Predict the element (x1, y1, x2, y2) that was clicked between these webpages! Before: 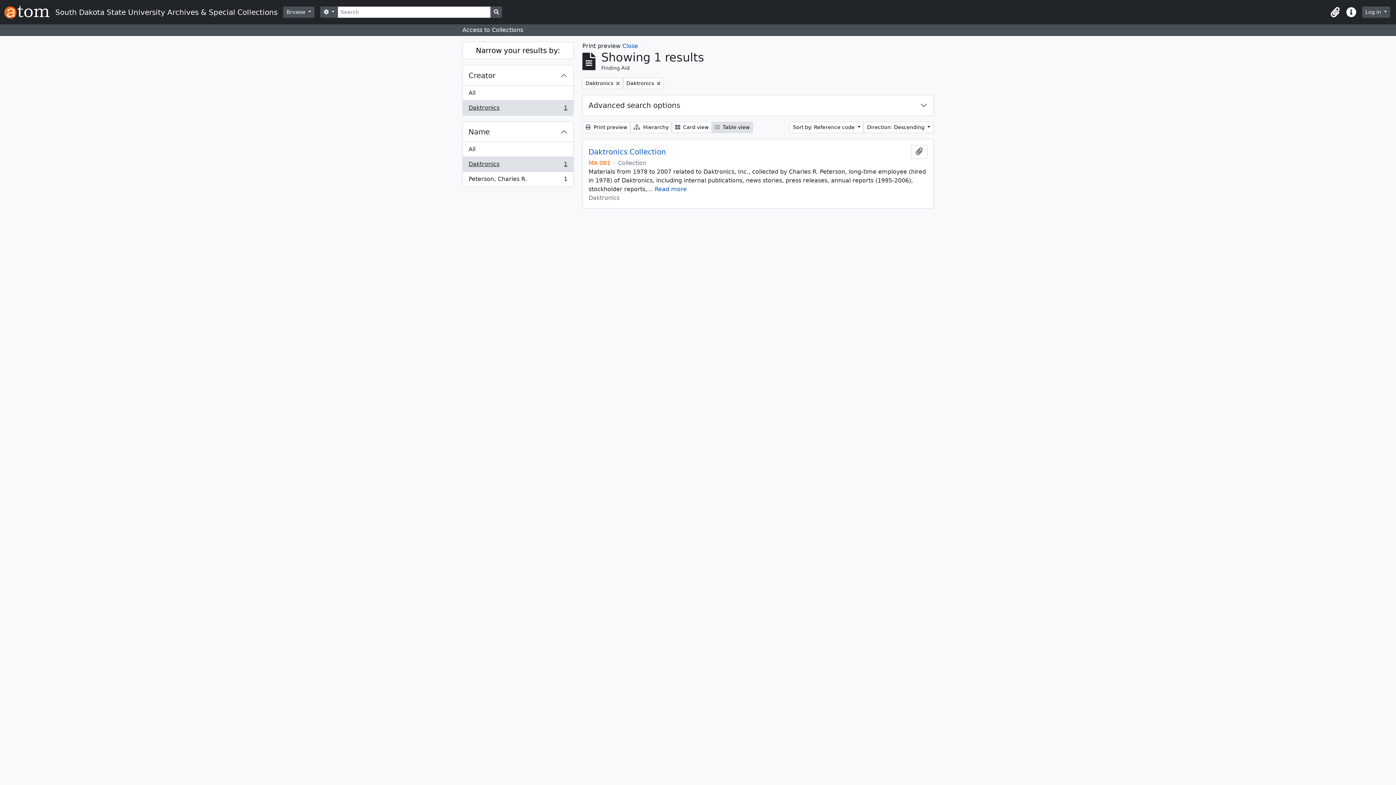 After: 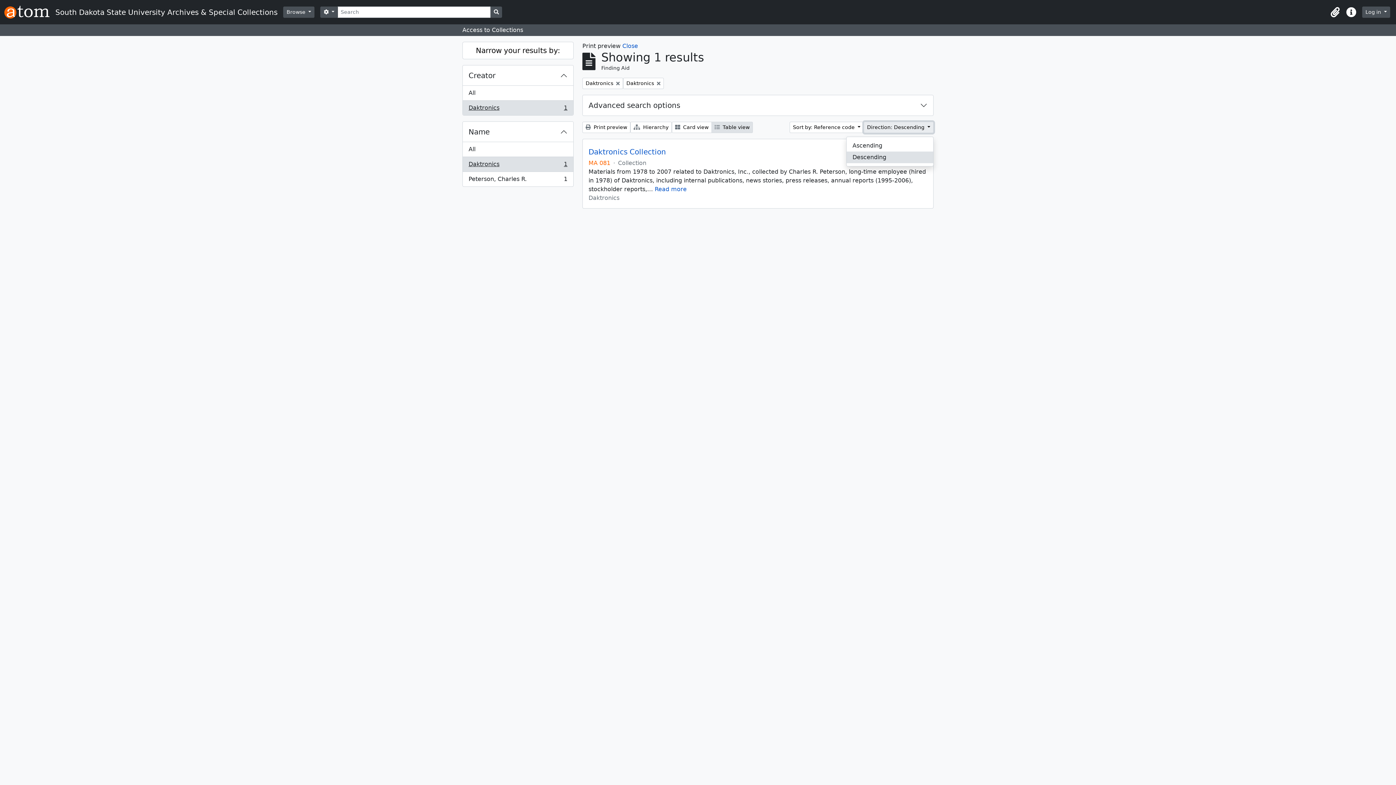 Action: label: Direction: Descending  bbox: (864, 121, 933, 133)